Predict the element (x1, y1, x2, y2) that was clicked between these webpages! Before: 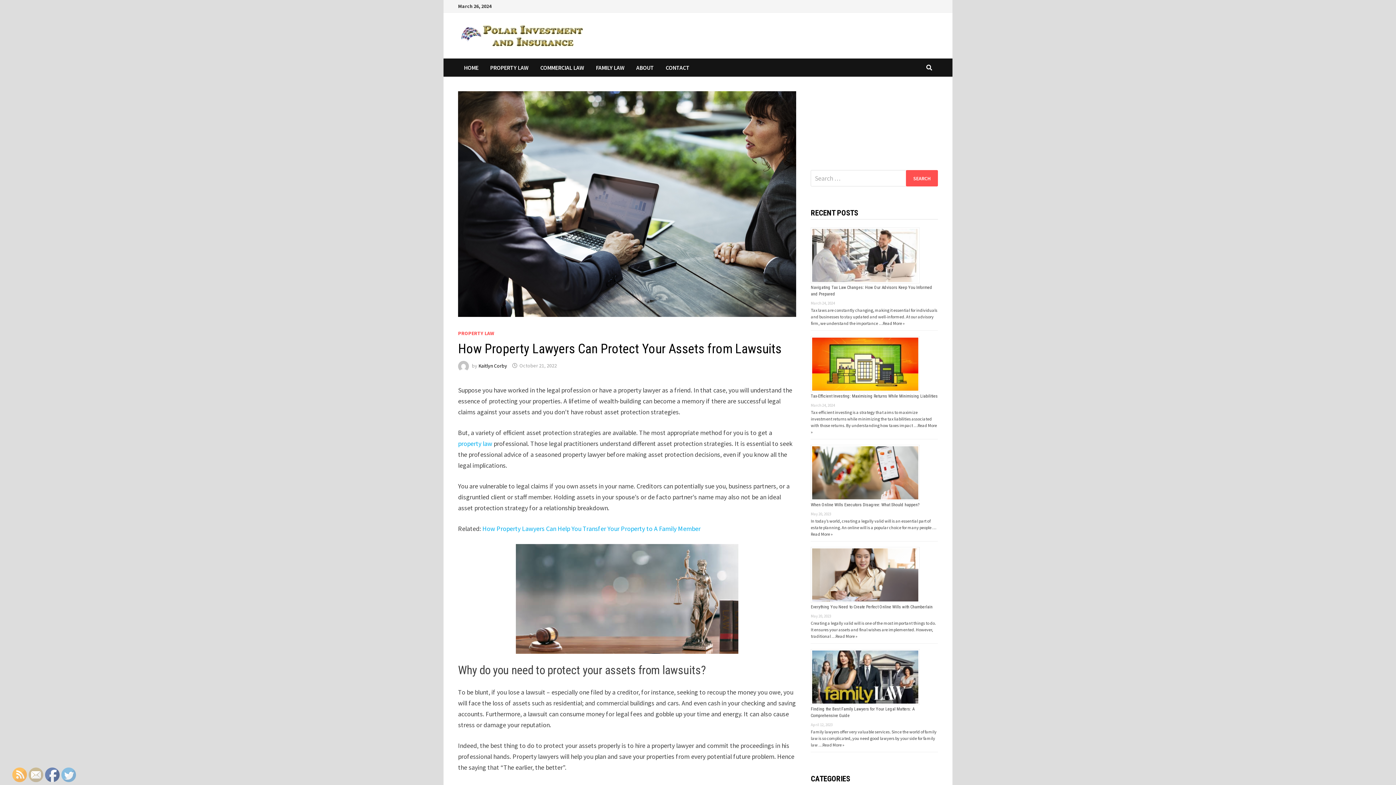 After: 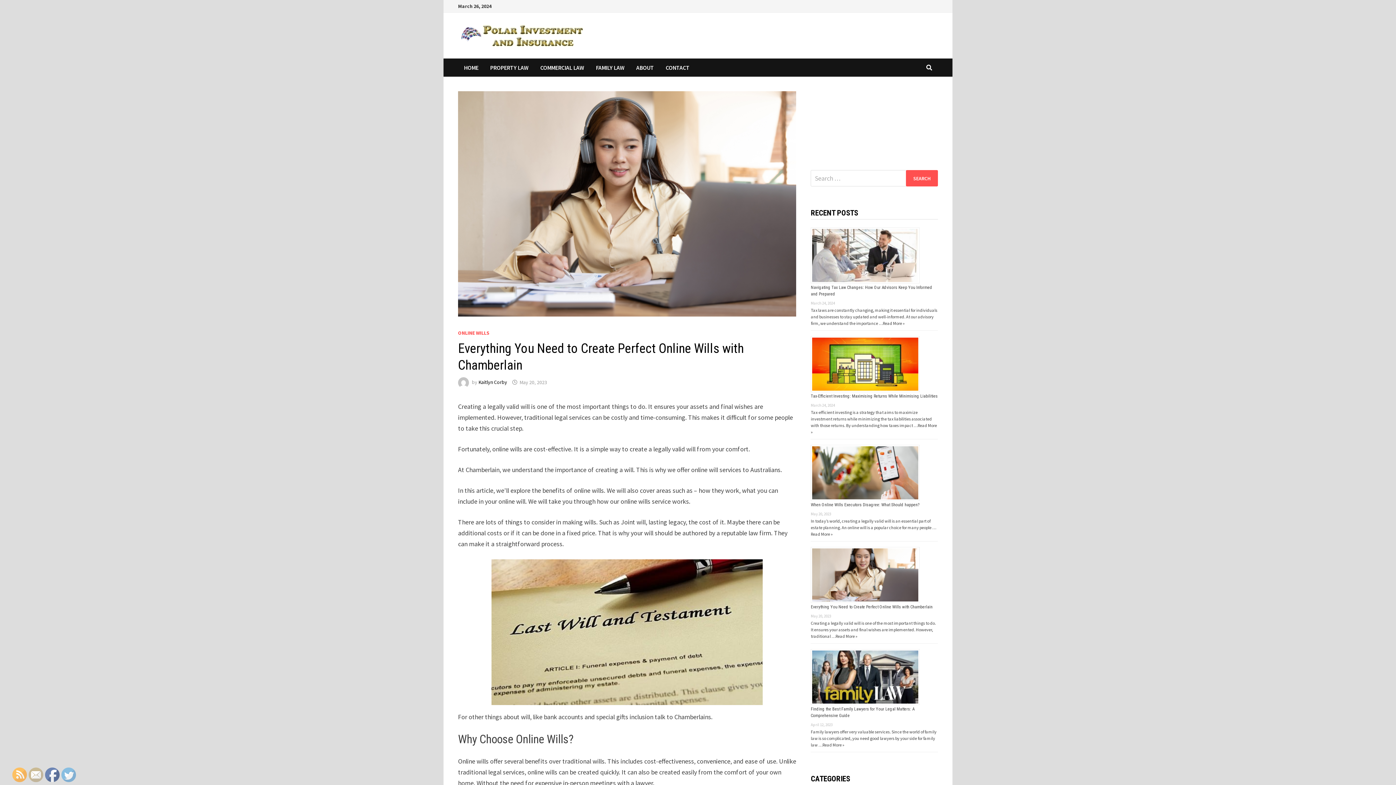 Action: label: Read More » bbox: (835, 633, 857, 639)